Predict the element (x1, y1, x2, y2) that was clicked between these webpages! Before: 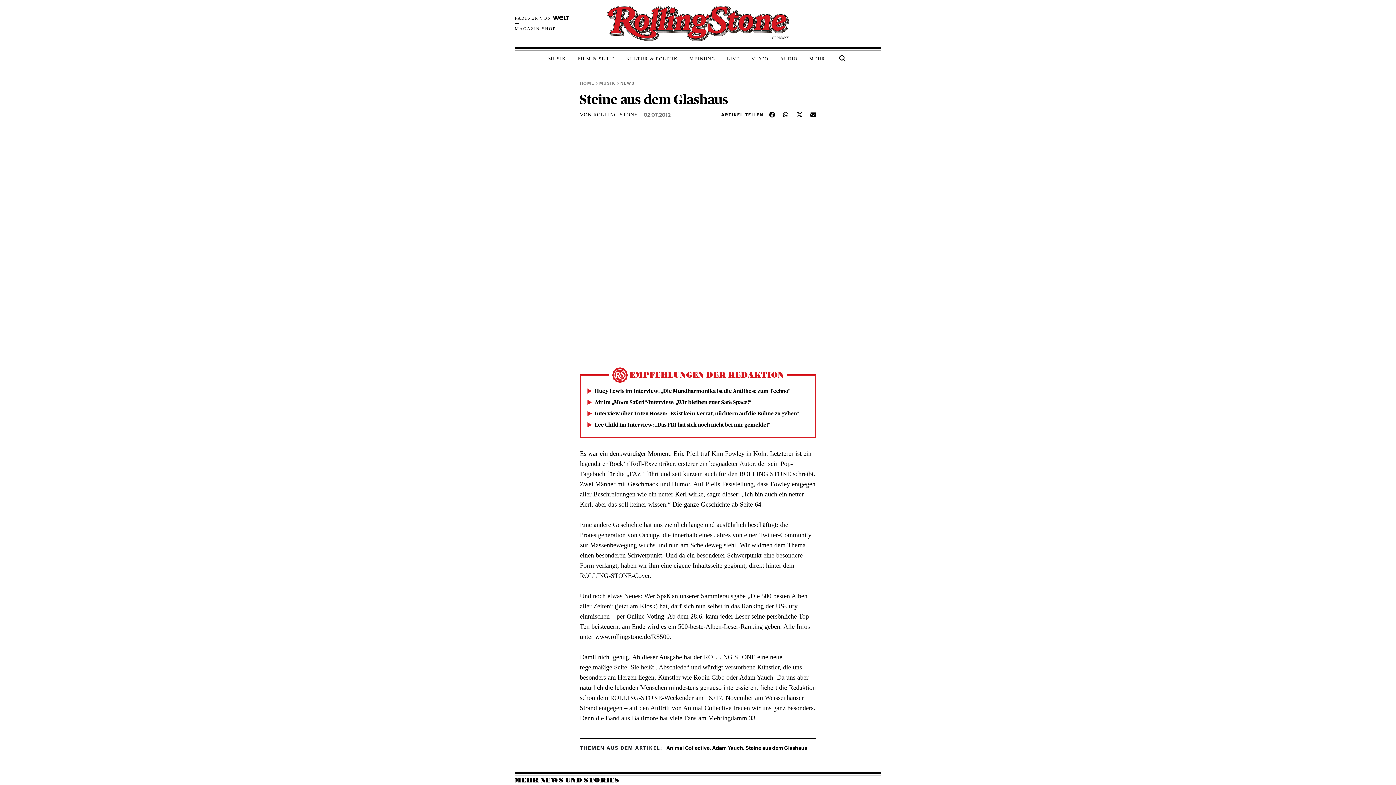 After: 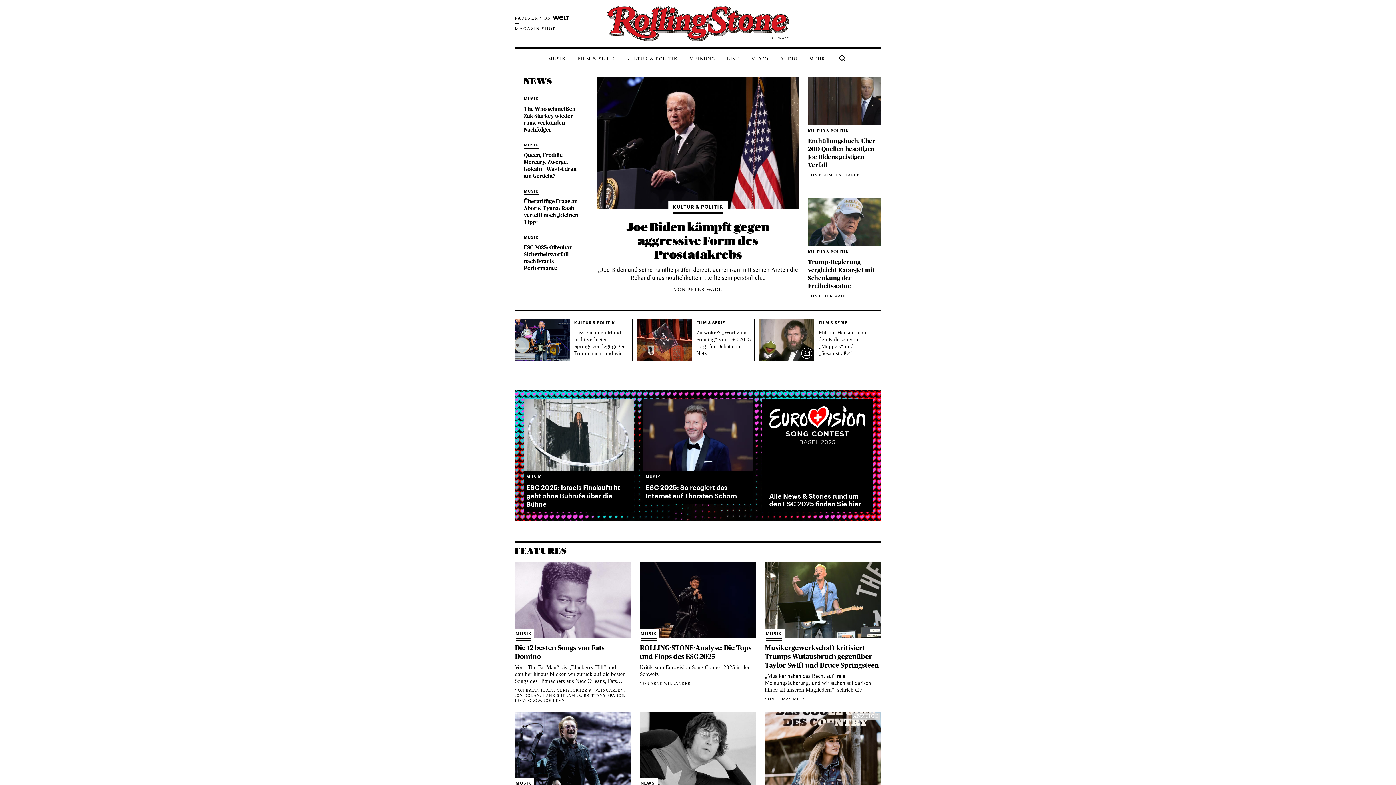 Action: bbox: (607, 19, 789, 25) label: Zurück zur ROLLING STONE Startseite